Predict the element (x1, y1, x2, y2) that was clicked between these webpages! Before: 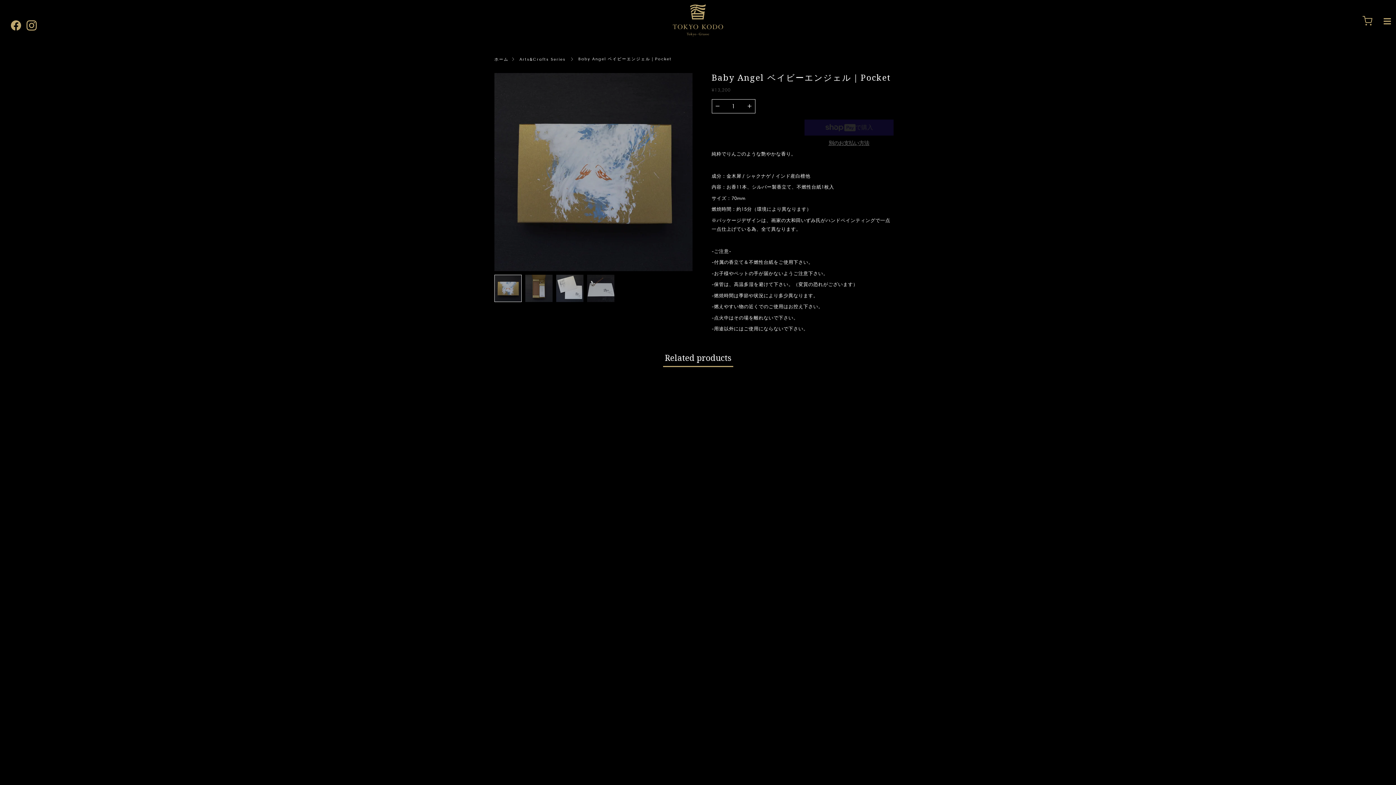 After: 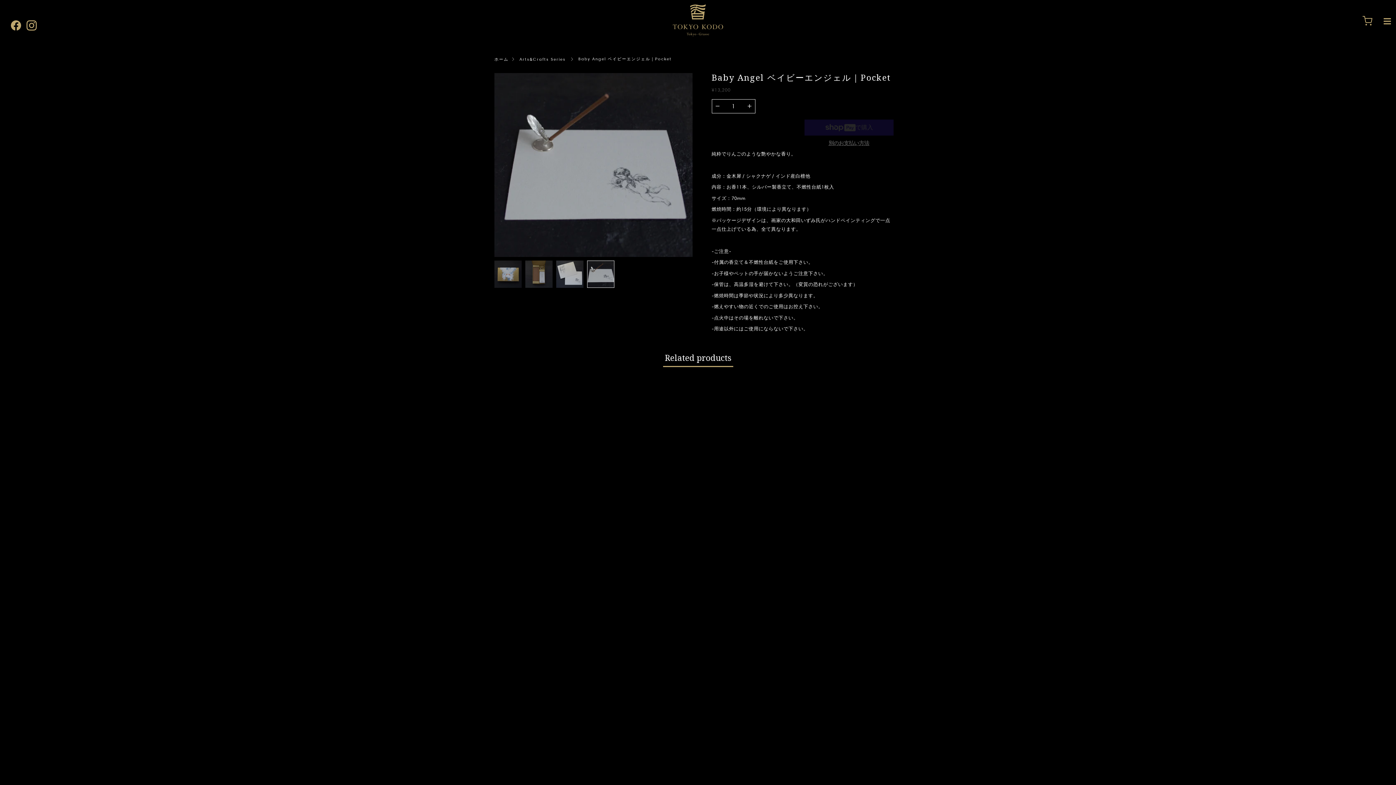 Action: bbox: (587, 275, 614, 302)